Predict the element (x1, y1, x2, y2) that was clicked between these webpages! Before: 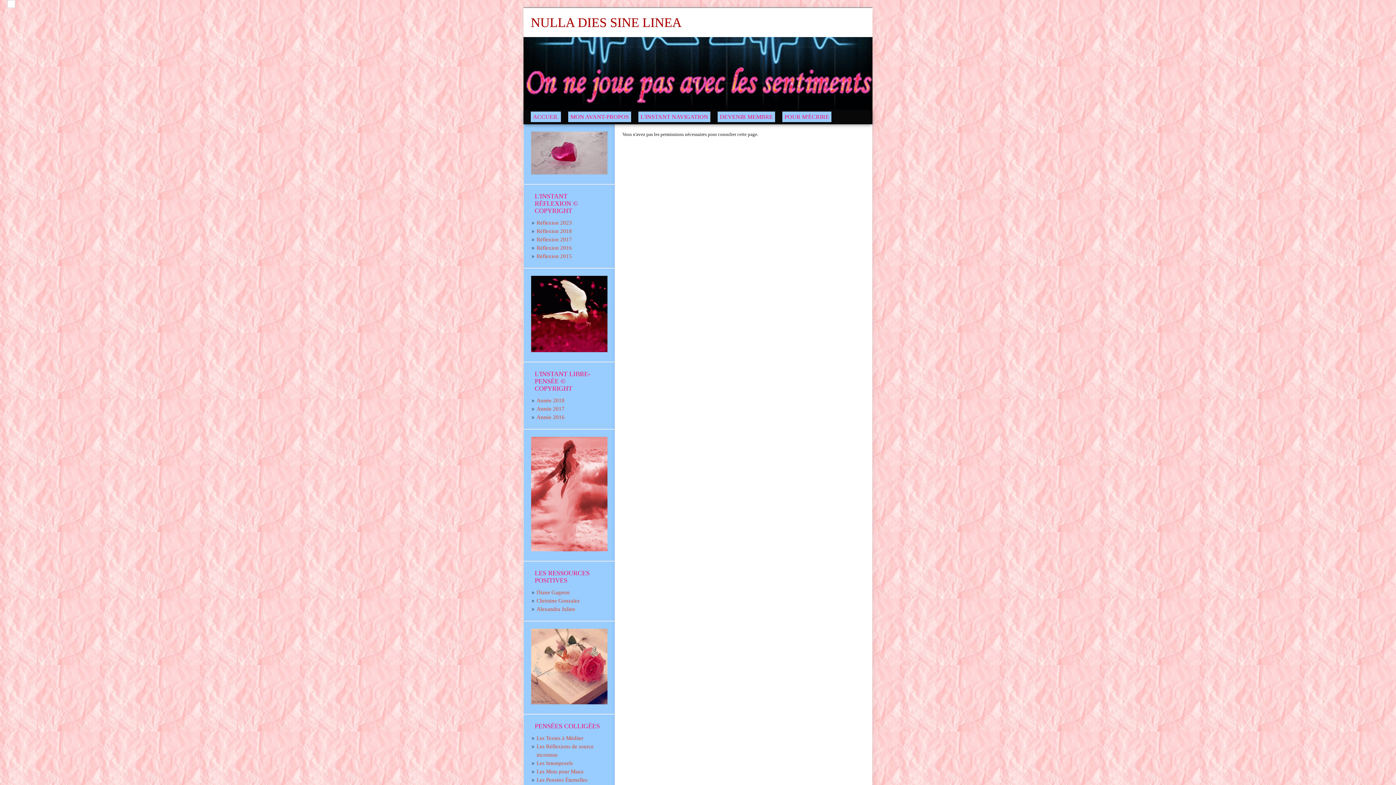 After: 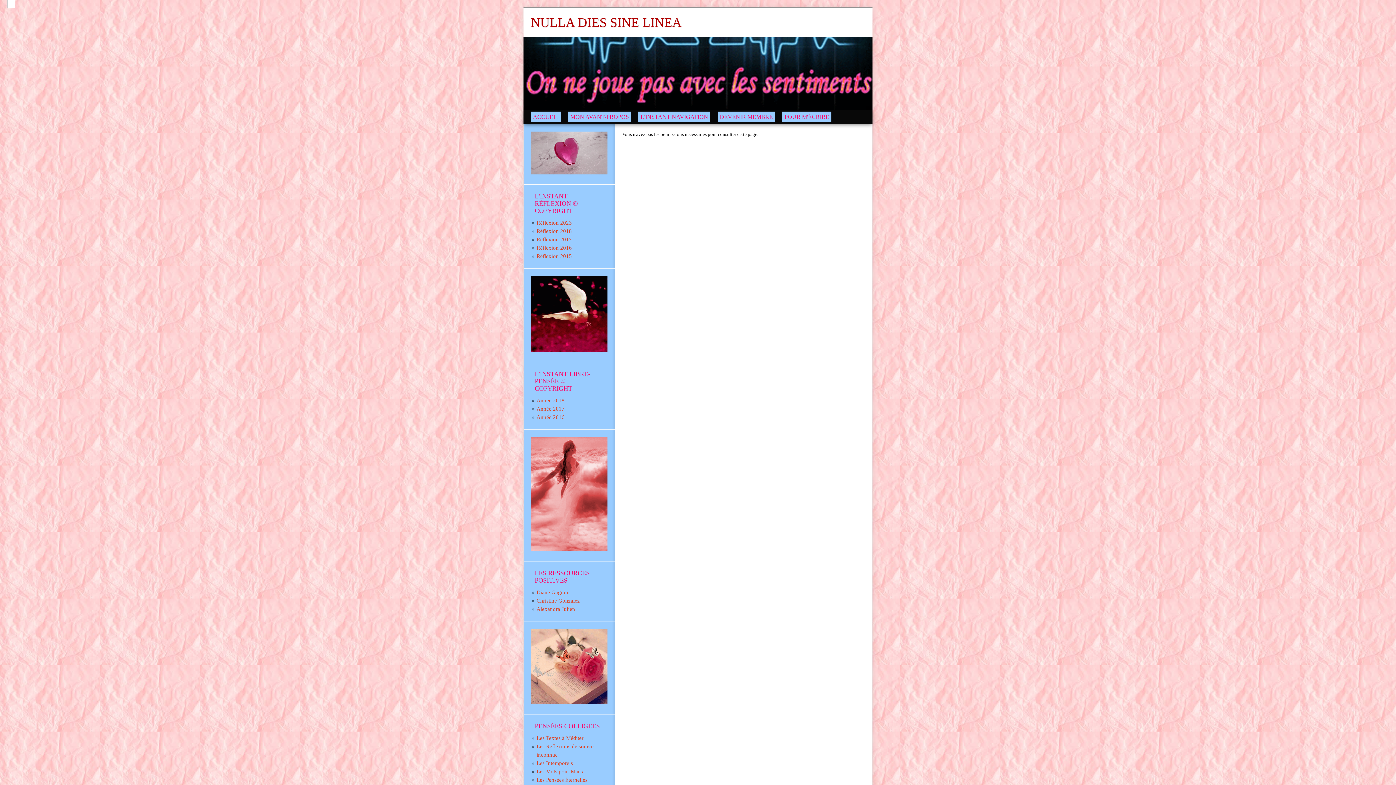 Action: bbox: (531, 568, 607, 584) label: LES RESSOURCES POSITIVES